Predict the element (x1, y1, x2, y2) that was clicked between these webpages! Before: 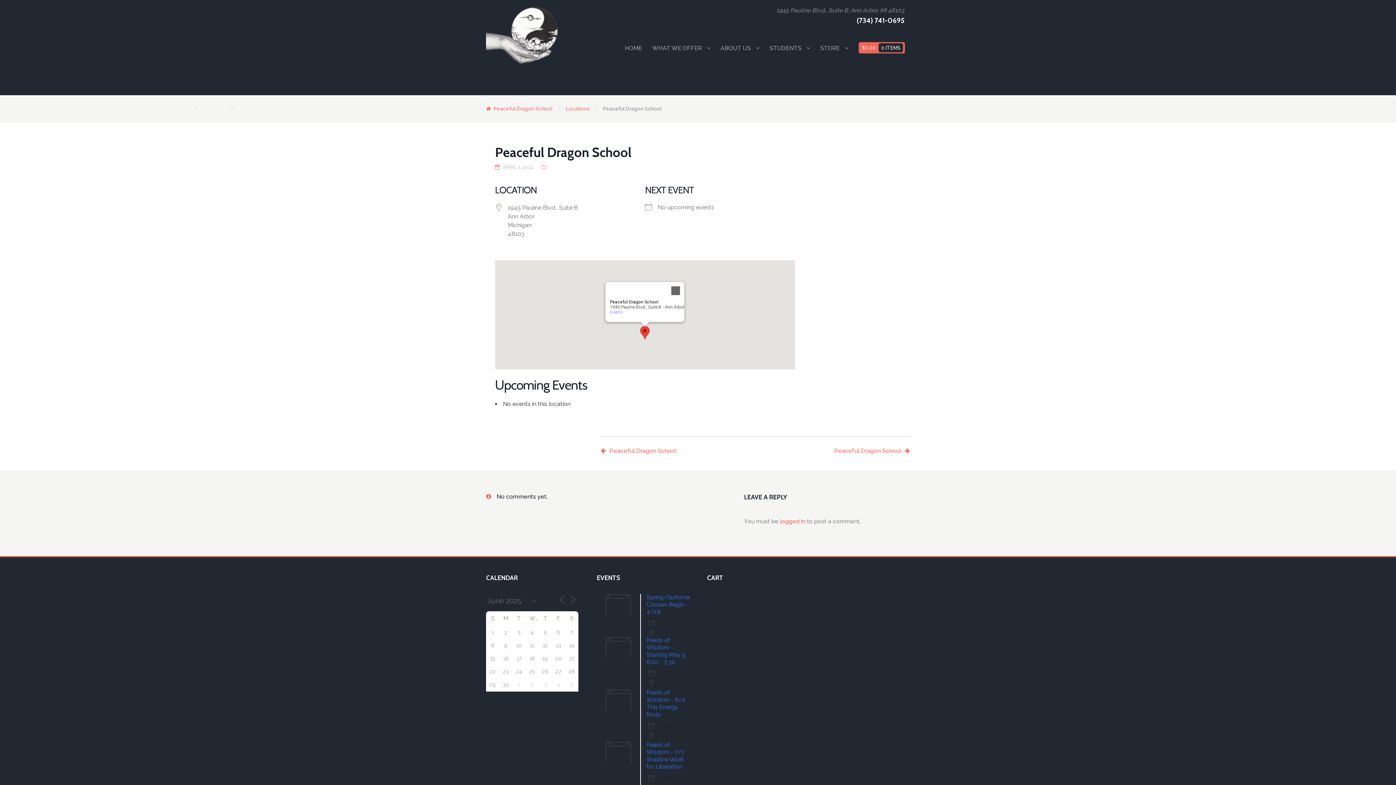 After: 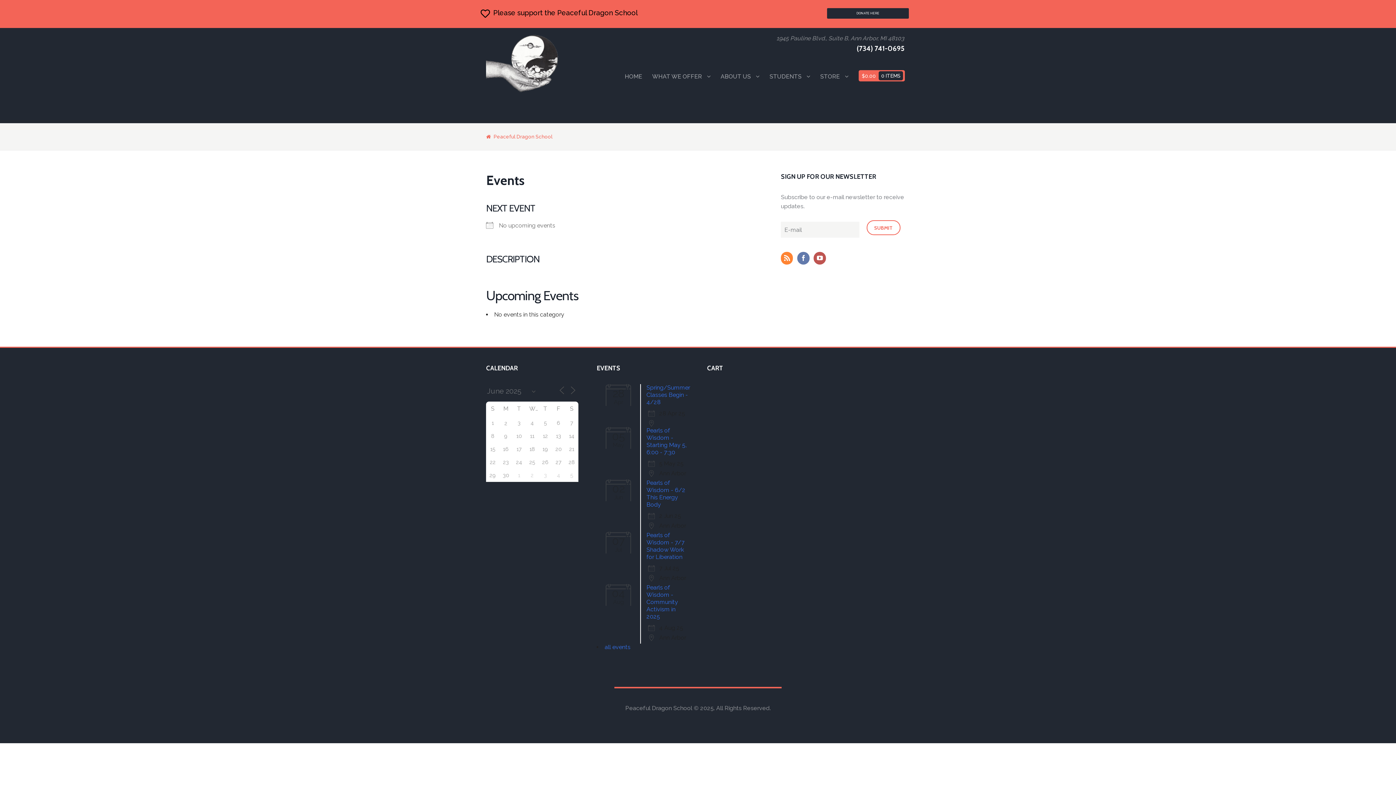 Action: bbox: (652, 43, 710, 53) label: WHAT WE OFFER